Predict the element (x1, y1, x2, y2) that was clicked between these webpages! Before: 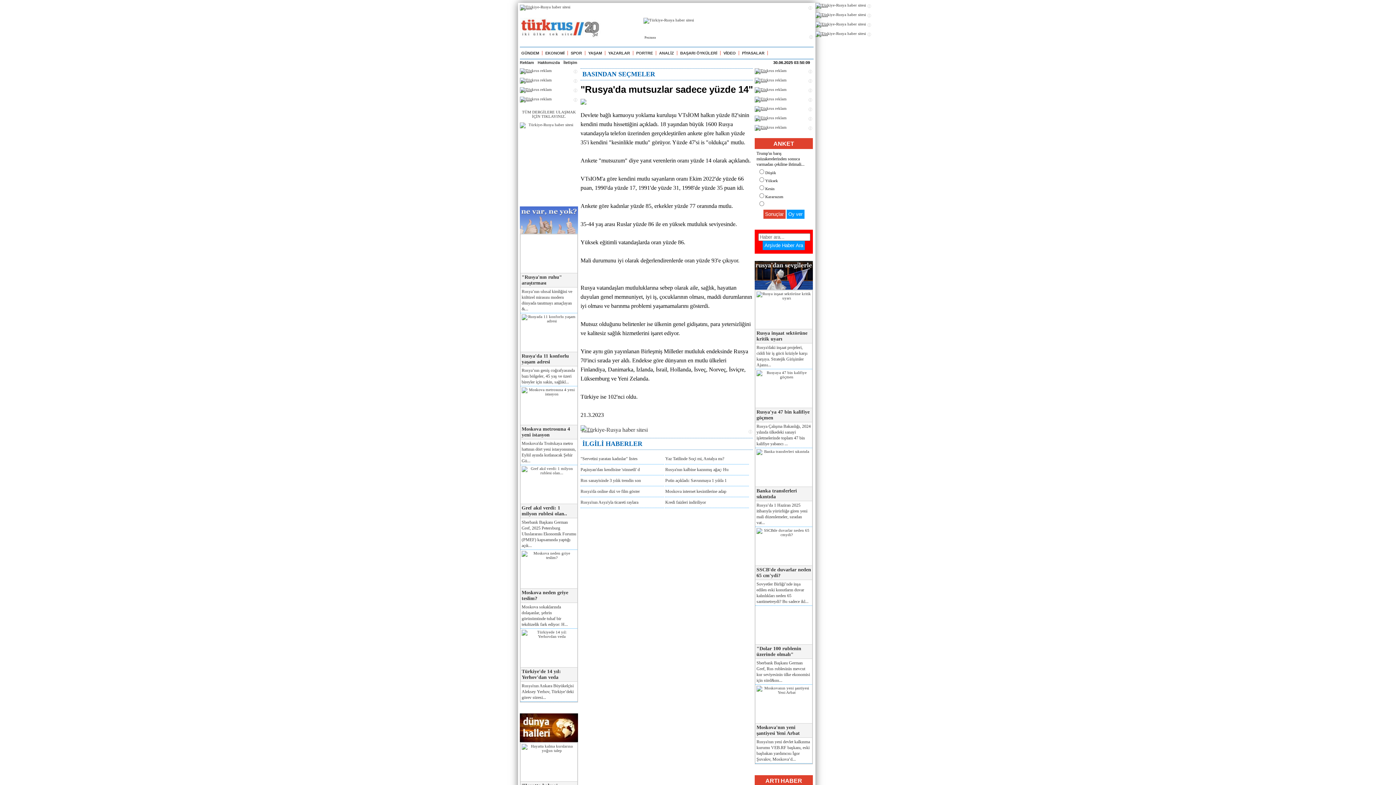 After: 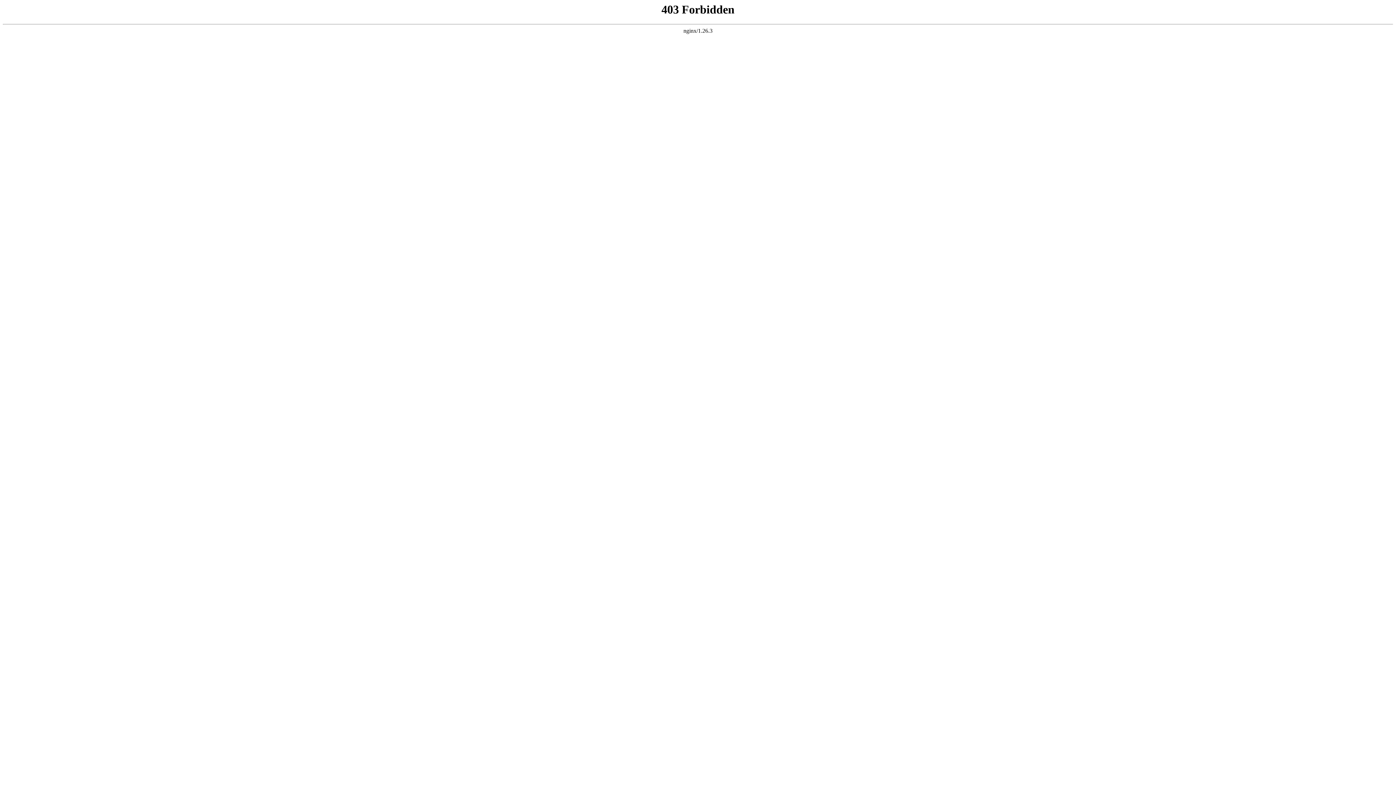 Action: bbox: (815, 12, 872, 18)